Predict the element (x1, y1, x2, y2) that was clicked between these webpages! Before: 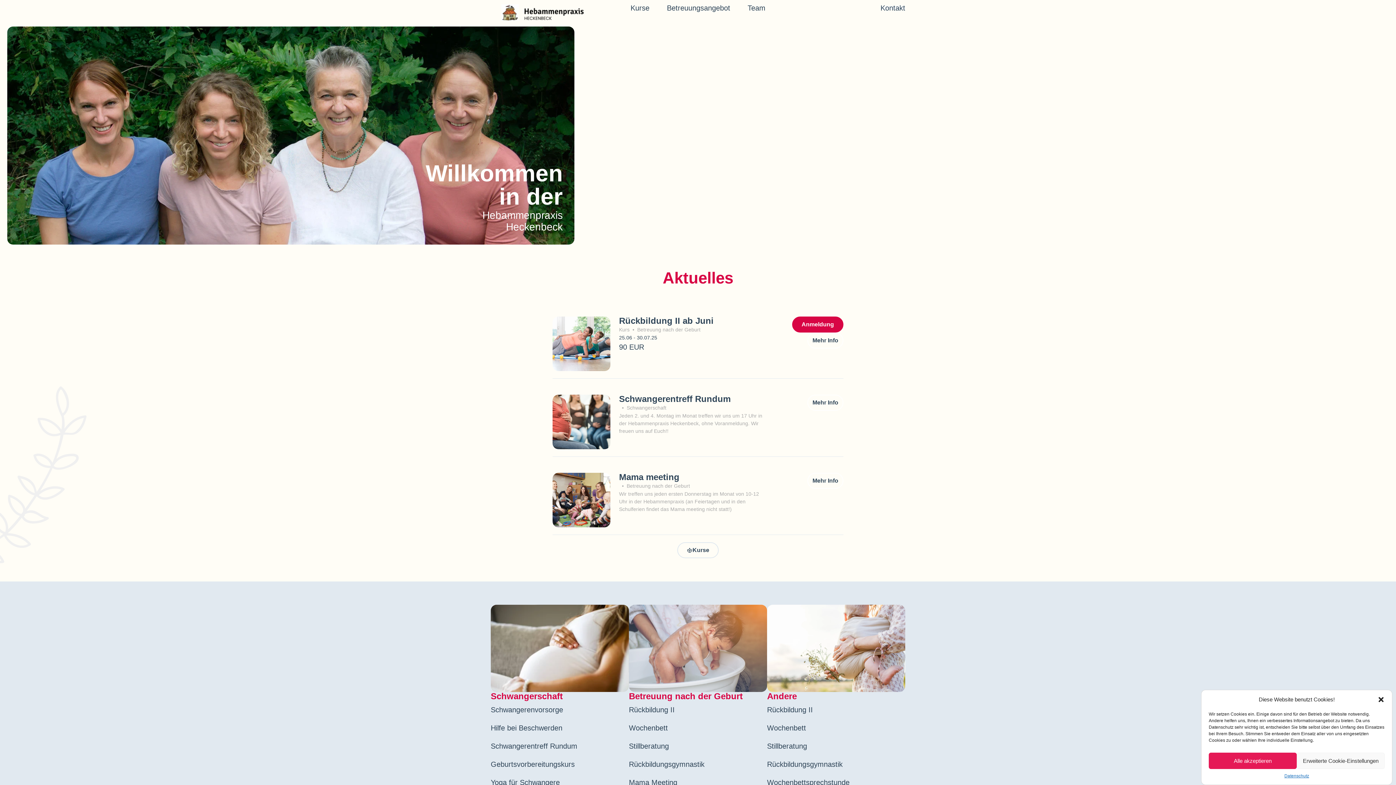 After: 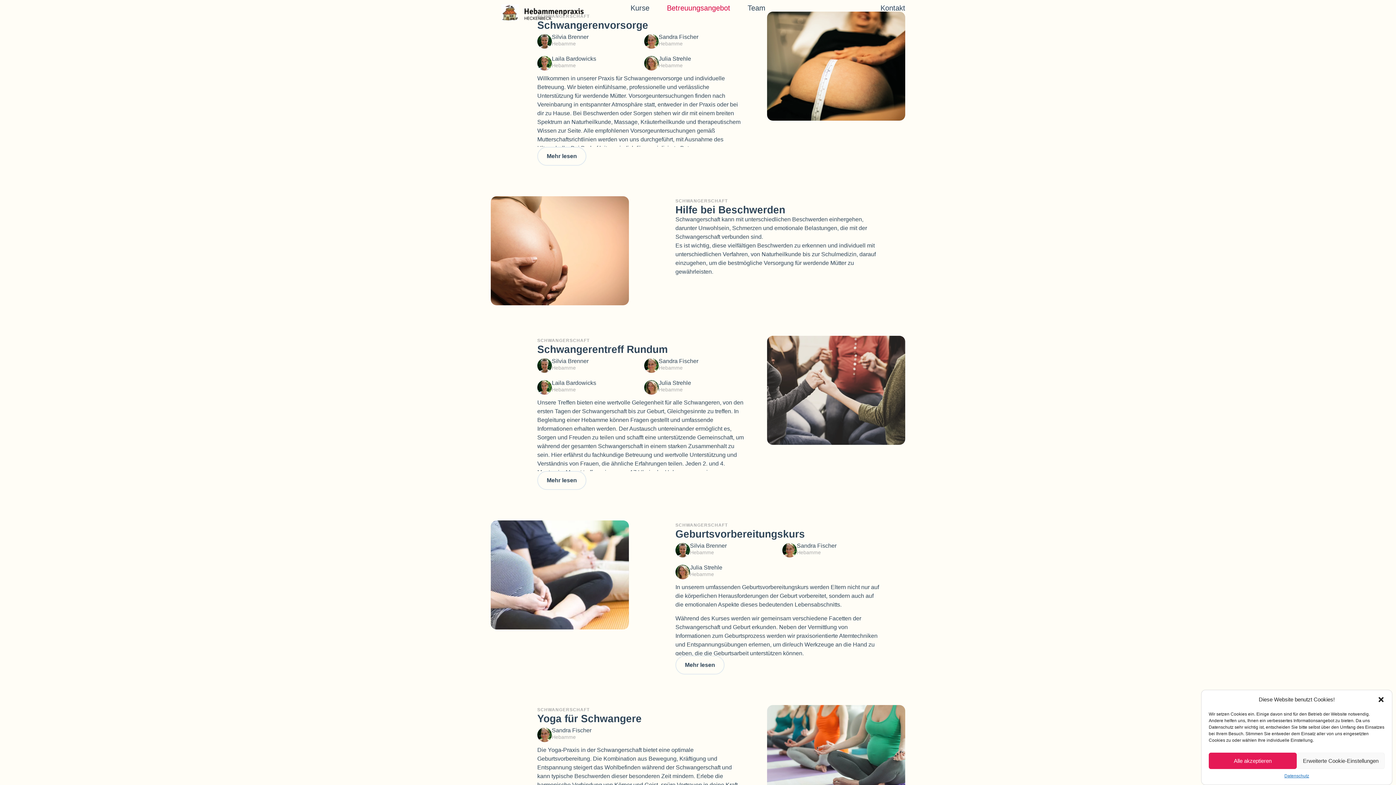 Action: bbox: (490, 704, 563, 715) label: Schwangerenvorsorge